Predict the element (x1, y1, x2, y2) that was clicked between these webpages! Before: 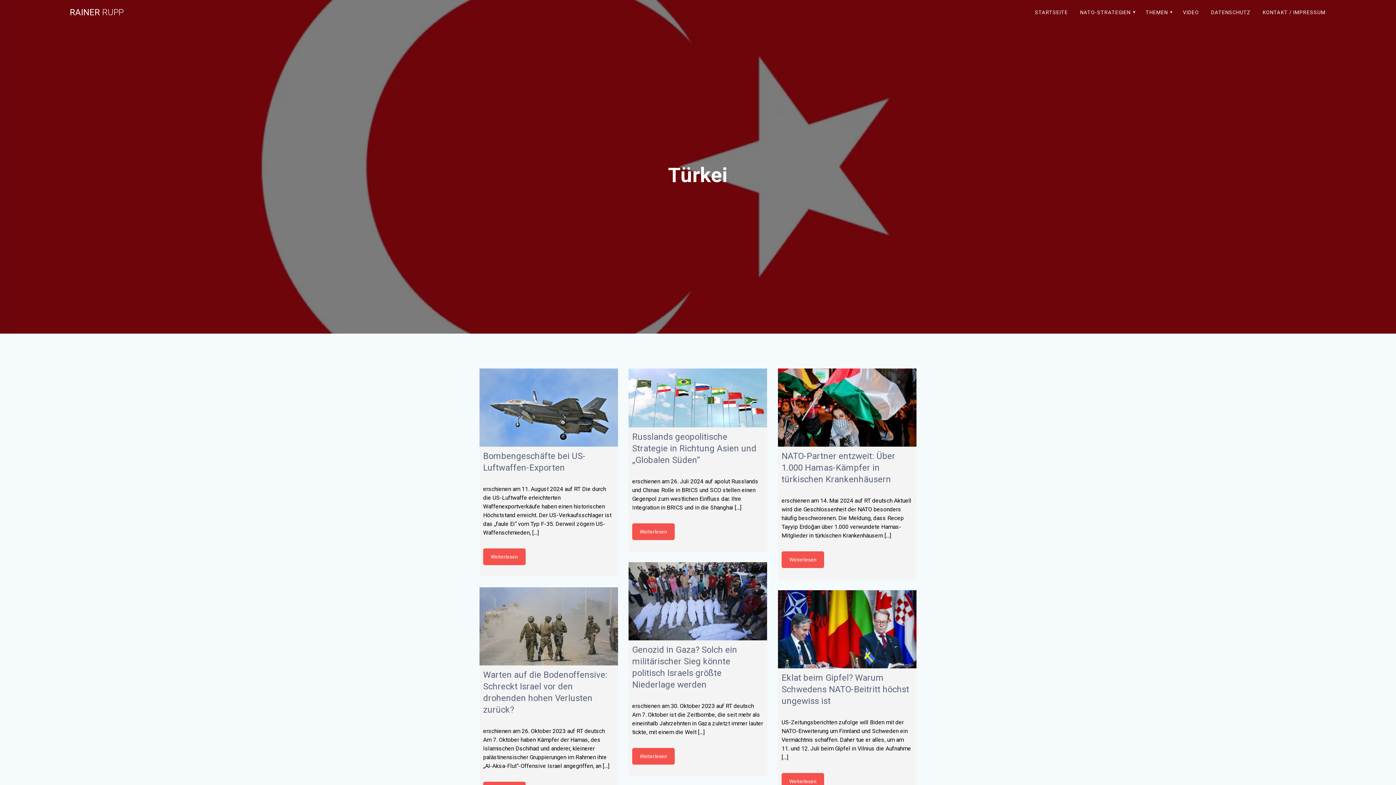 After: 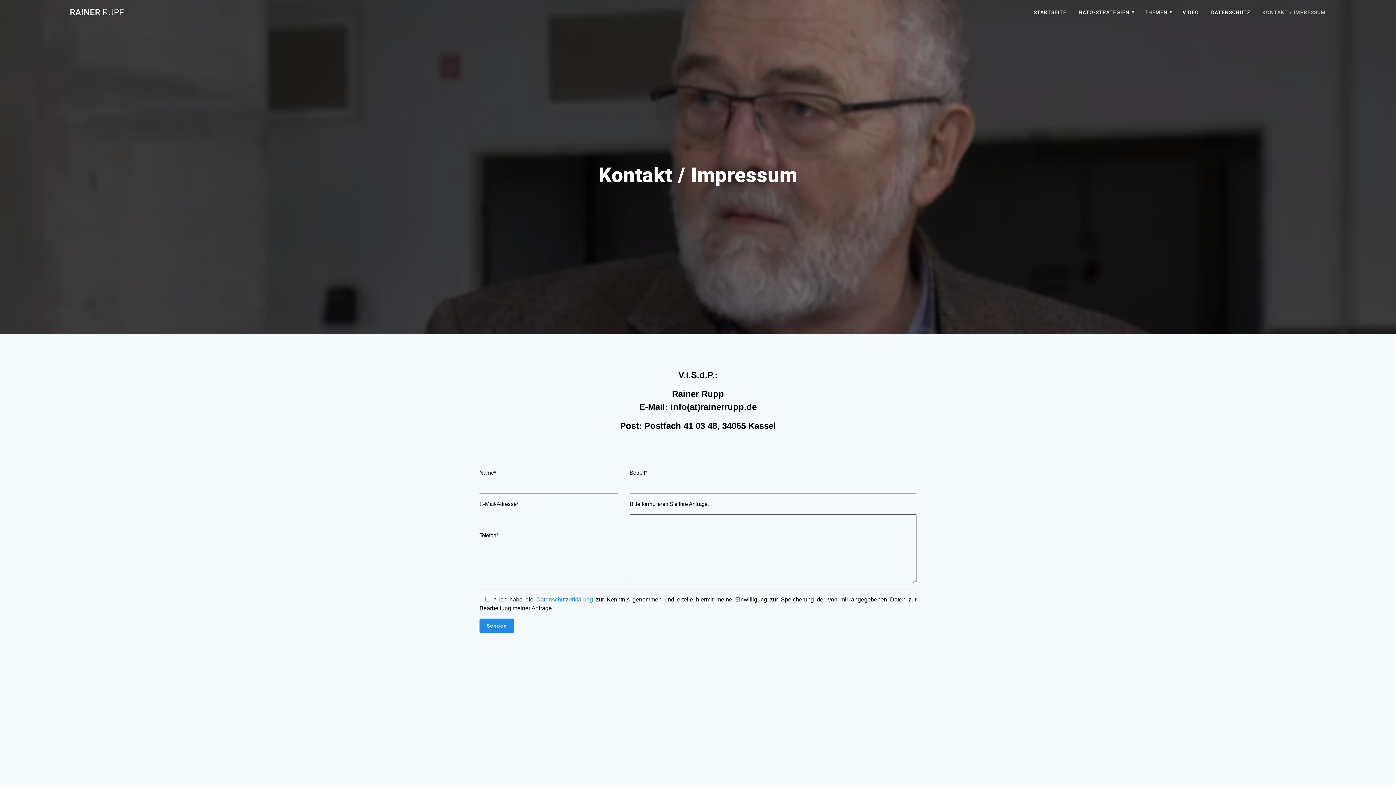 Action: label: KONTAKT / IMPRESSUM bbox: (1258, 3, 1330, 20)